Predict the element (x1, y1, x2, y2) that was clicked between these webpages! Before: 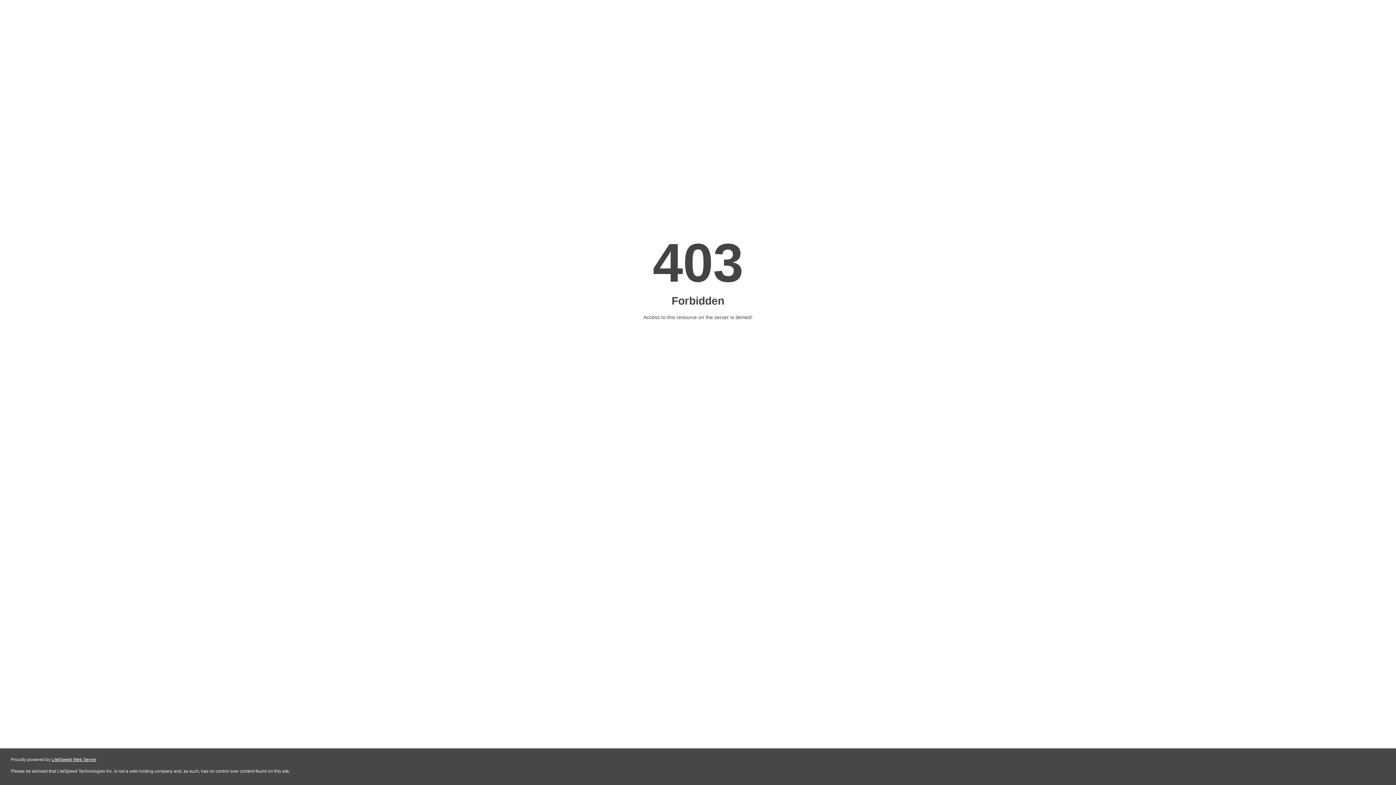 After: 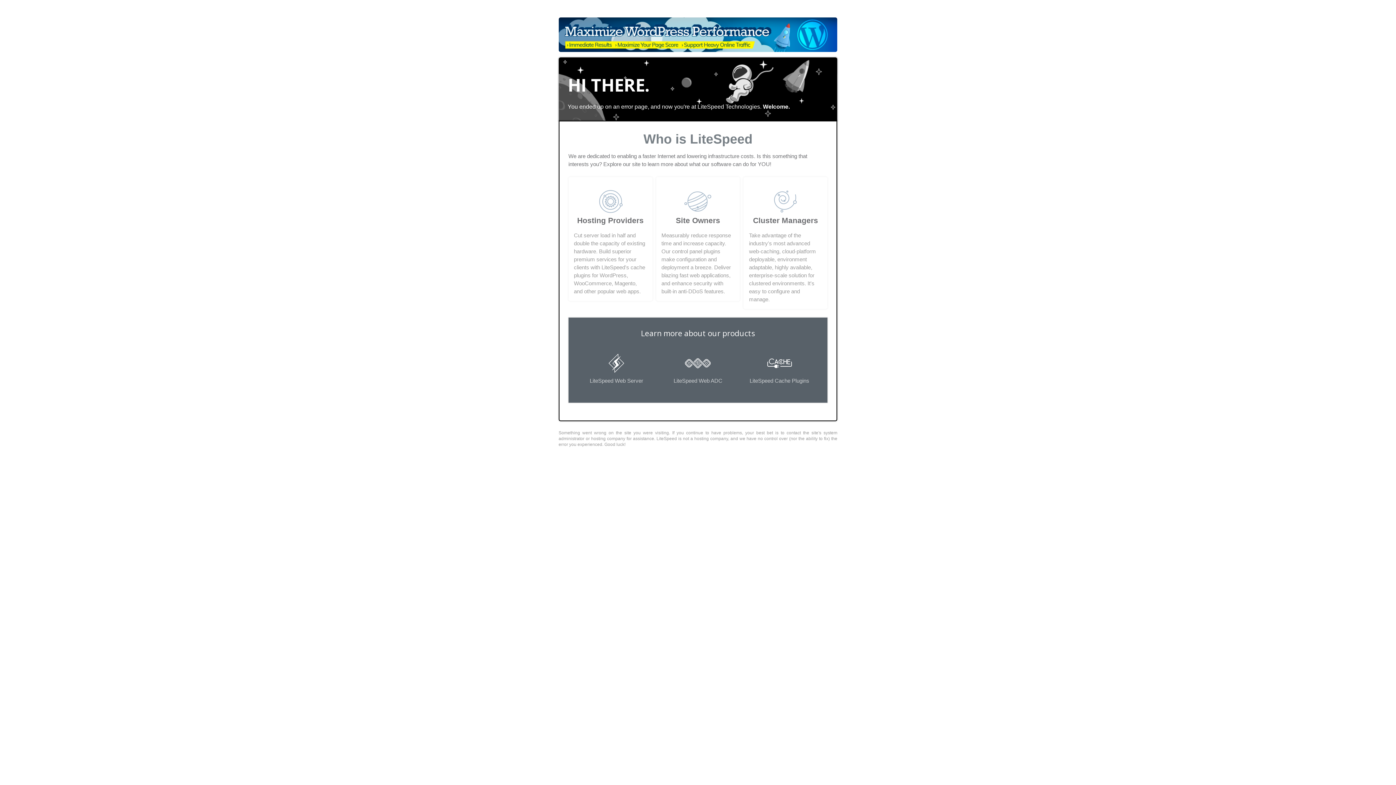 Action: bbox: (51, 757, 96, 762) label: LiteSpeed Web Server